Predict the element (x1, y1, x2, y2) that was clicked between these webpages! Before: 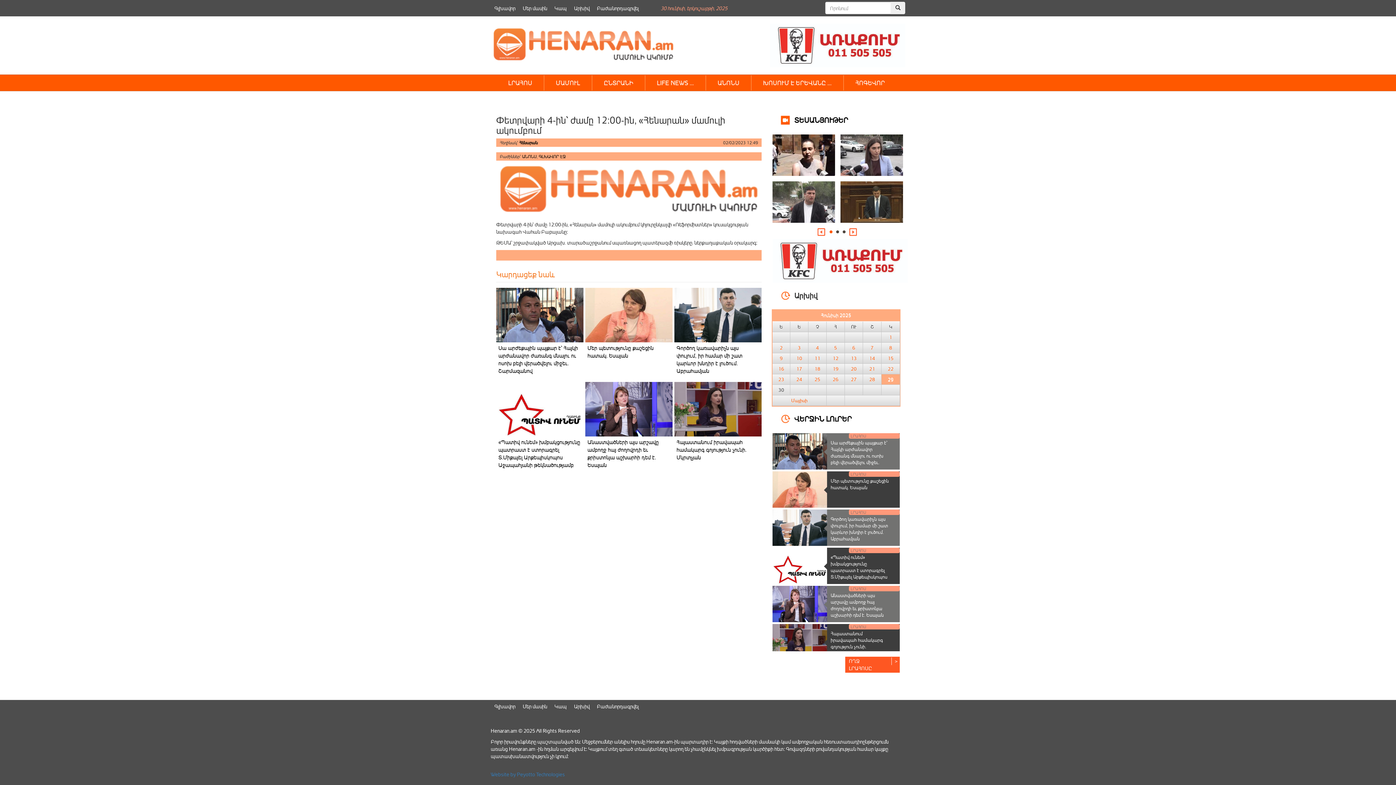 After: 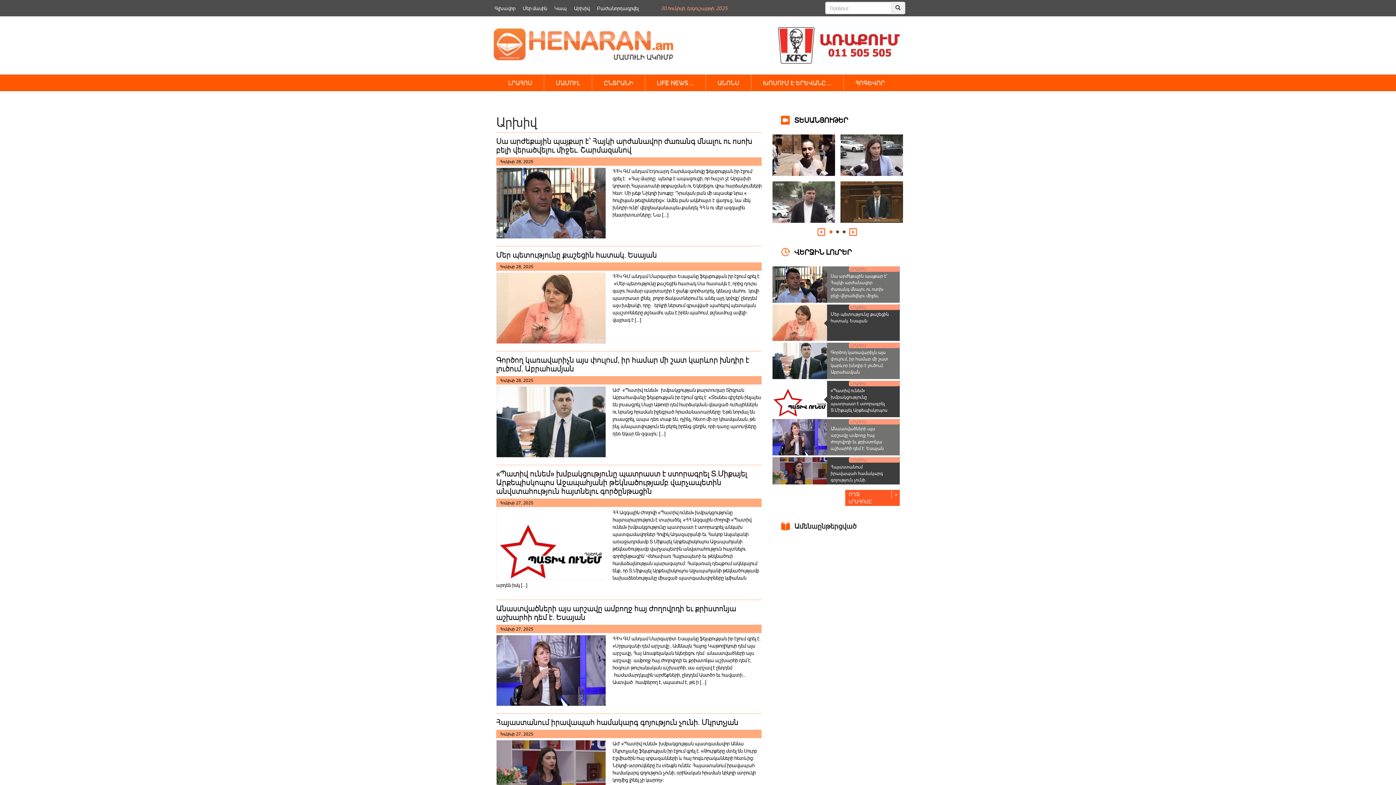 Action: bbox: (574, 700, 589, 713) label: Արխիվ